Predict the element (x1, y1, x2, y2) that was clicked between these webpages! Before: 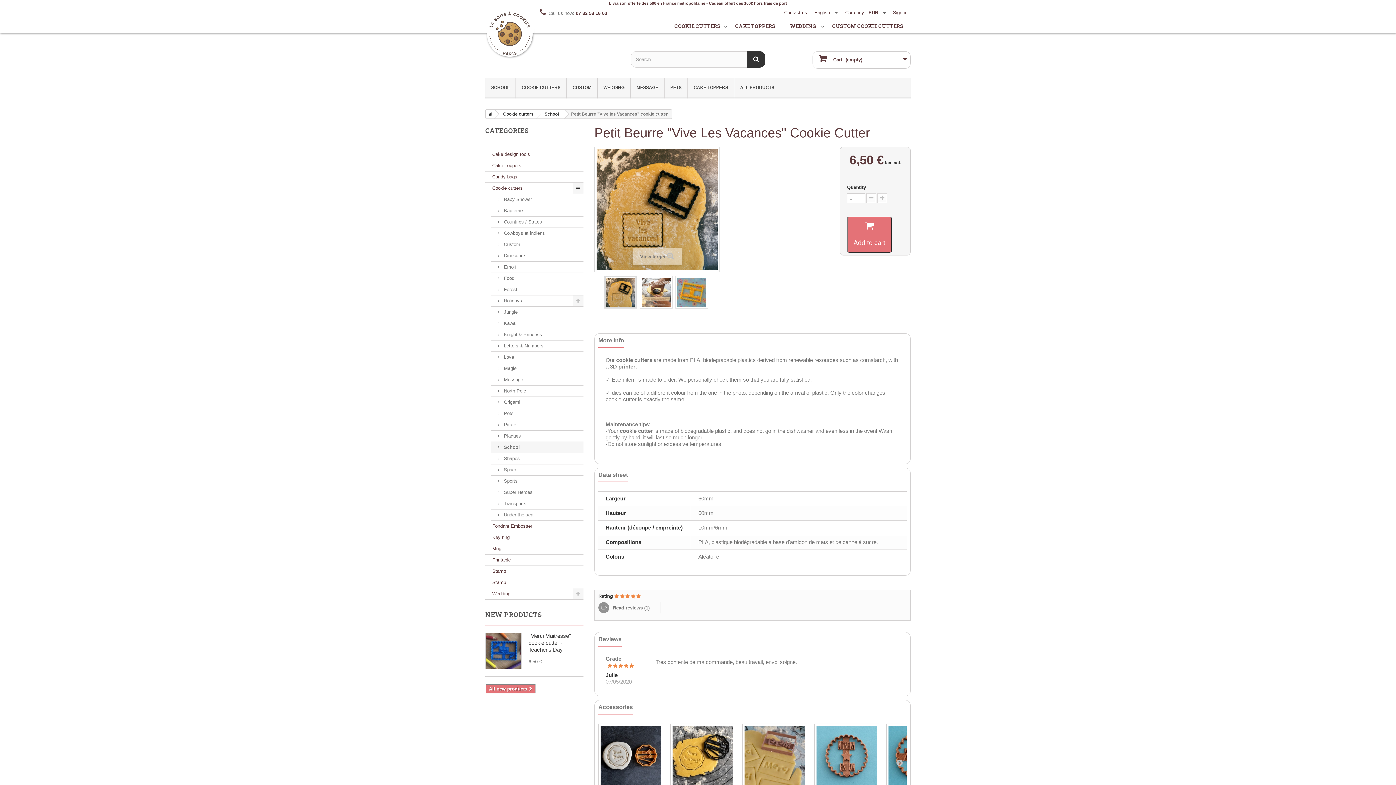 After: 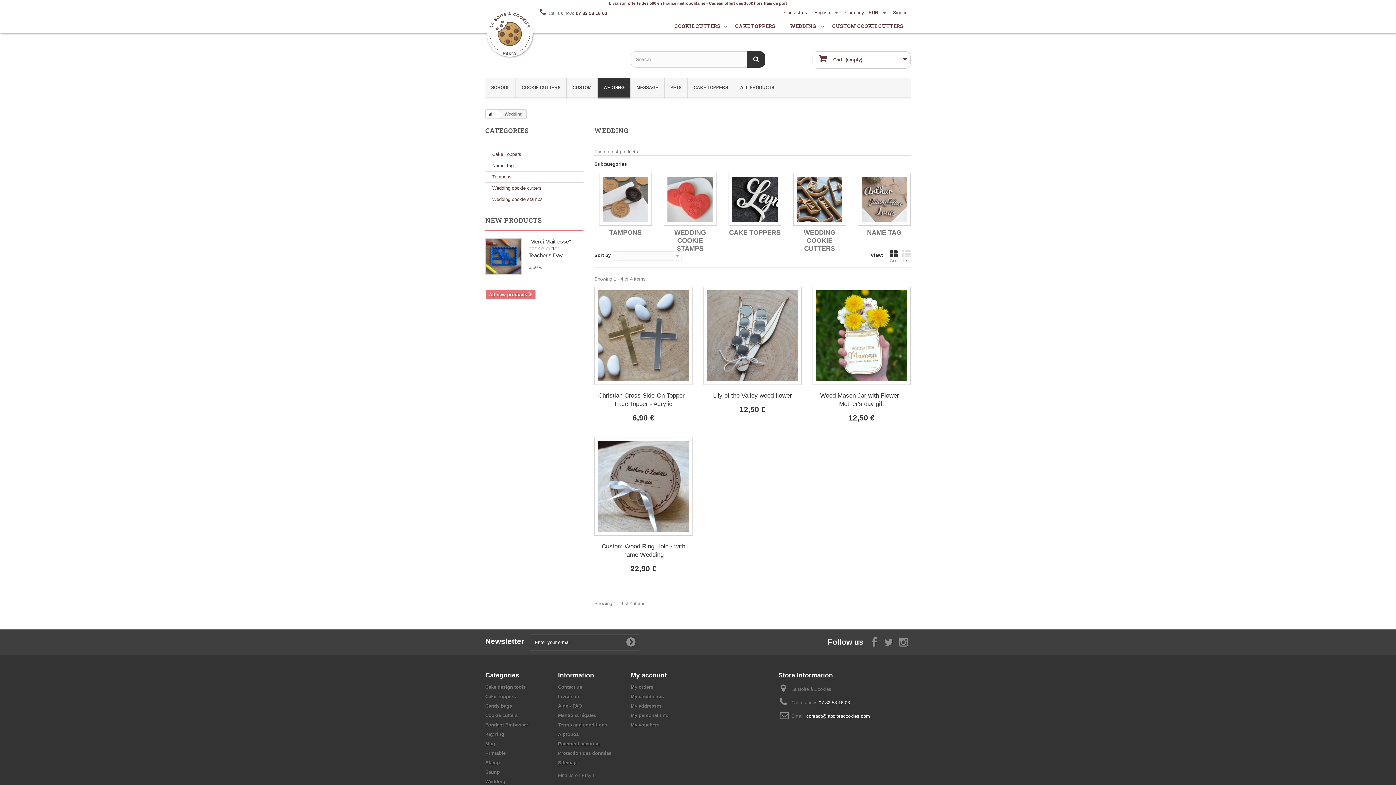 Action: label: WEDDING bbox: (782, 17, 823, 34)